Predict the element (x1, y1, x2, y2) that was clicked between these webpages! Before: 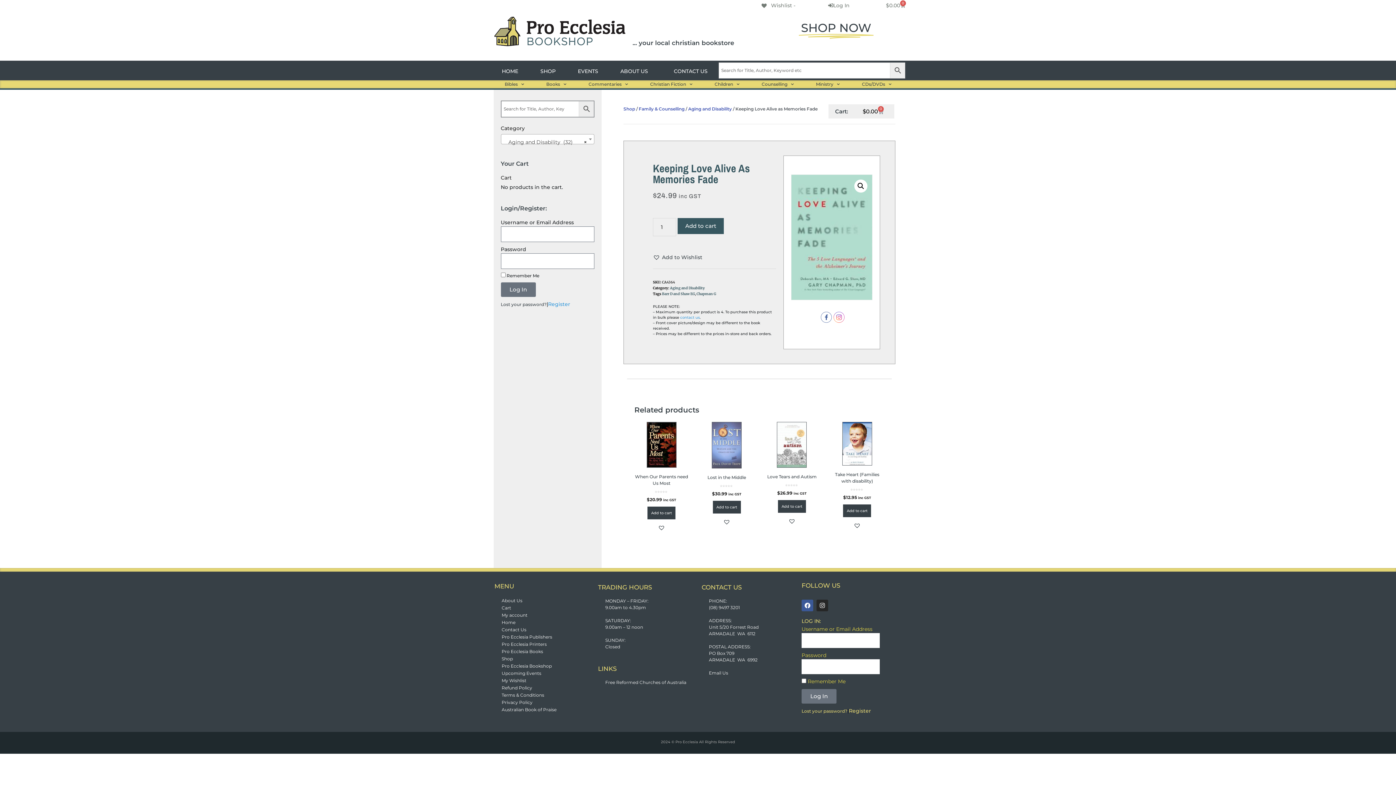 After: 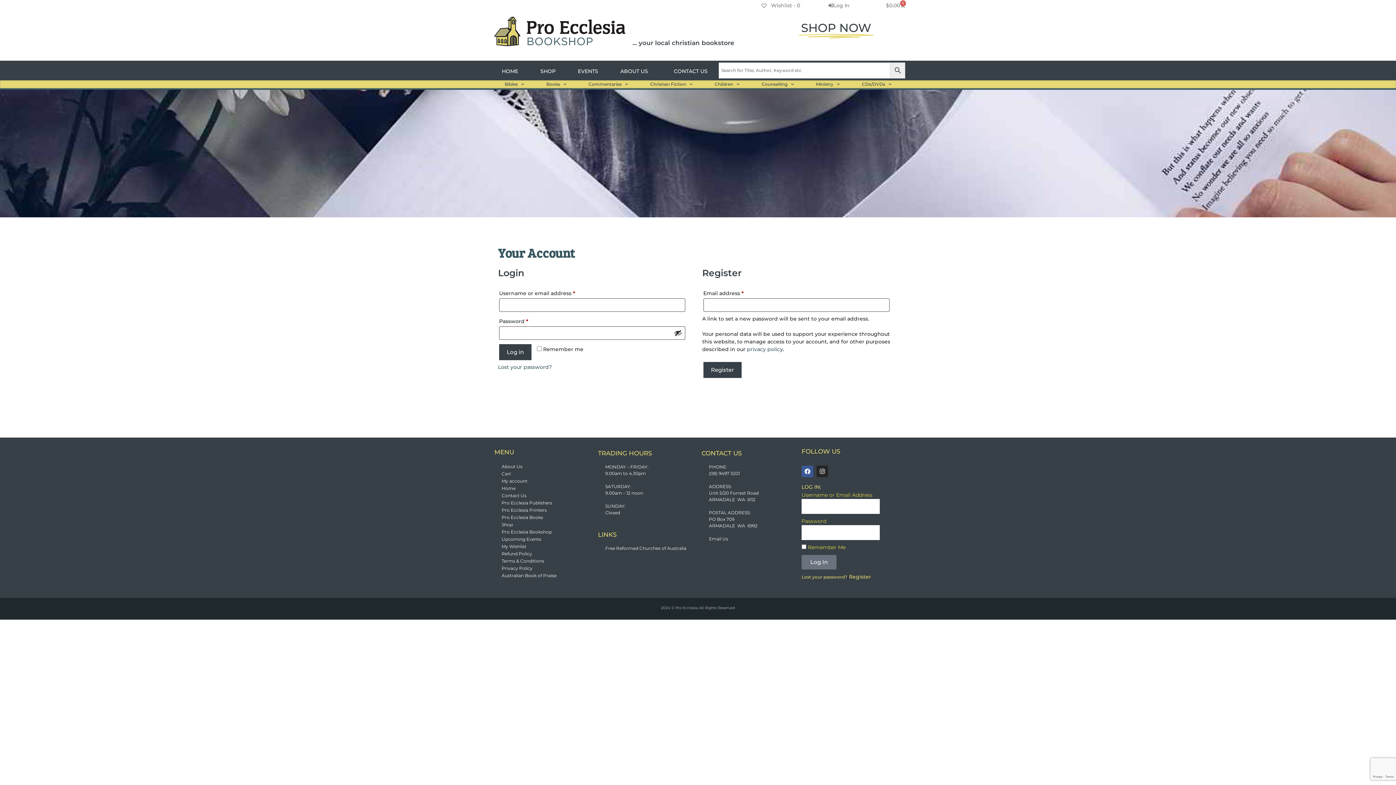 Action: bbox: (828, 2, 849, 8) label: Log In